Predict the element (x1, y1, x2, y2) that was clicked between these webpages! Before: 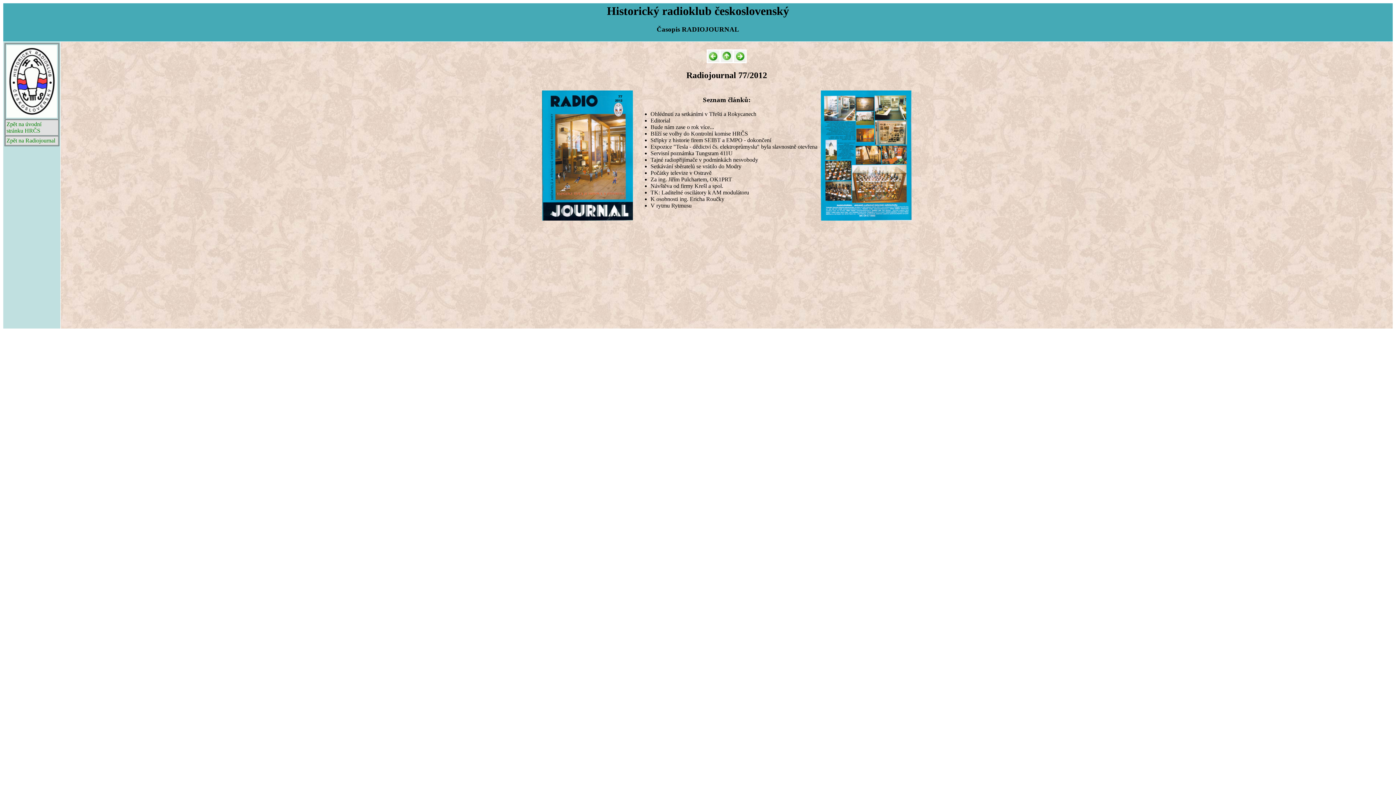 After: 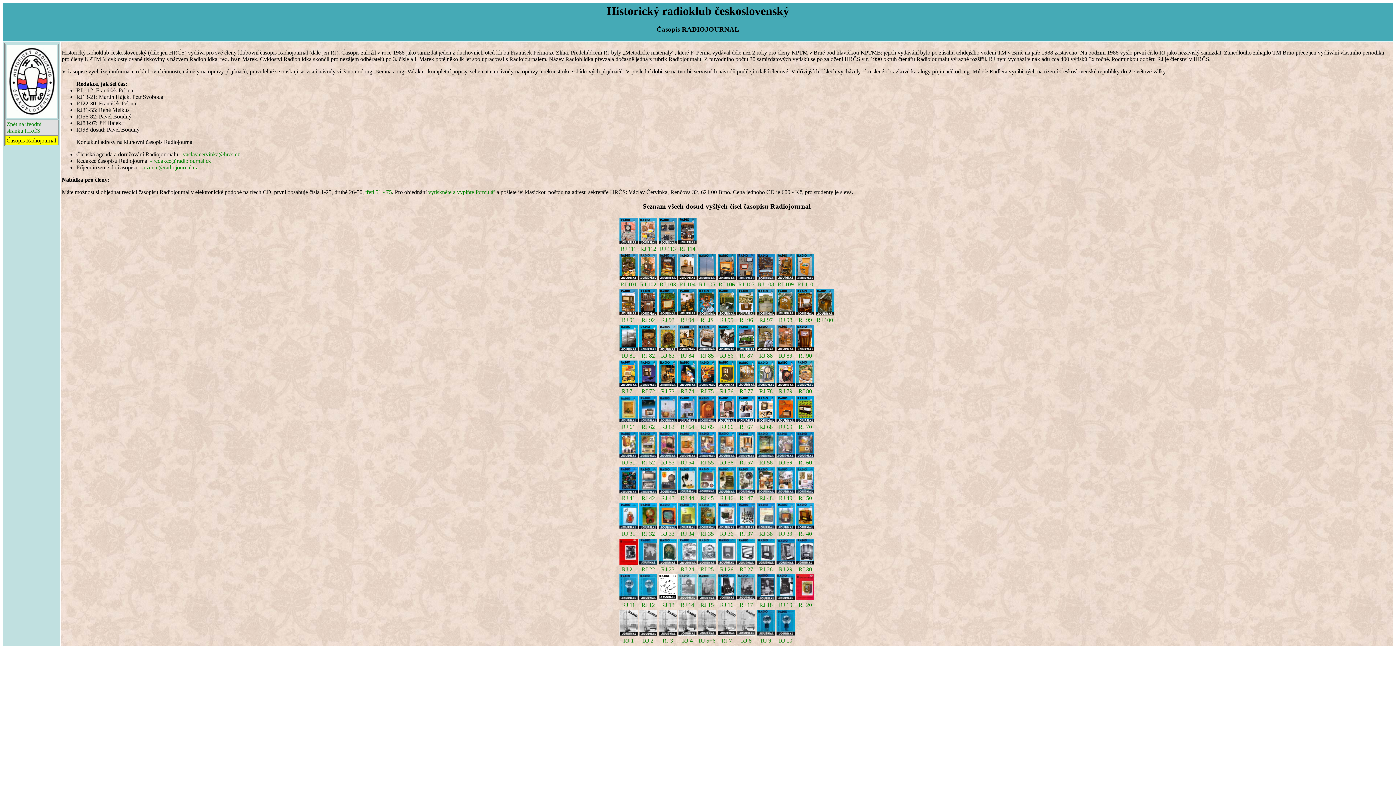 Action: bbox: (6, 137, 55, 143) label: Zpět na Radiojournal